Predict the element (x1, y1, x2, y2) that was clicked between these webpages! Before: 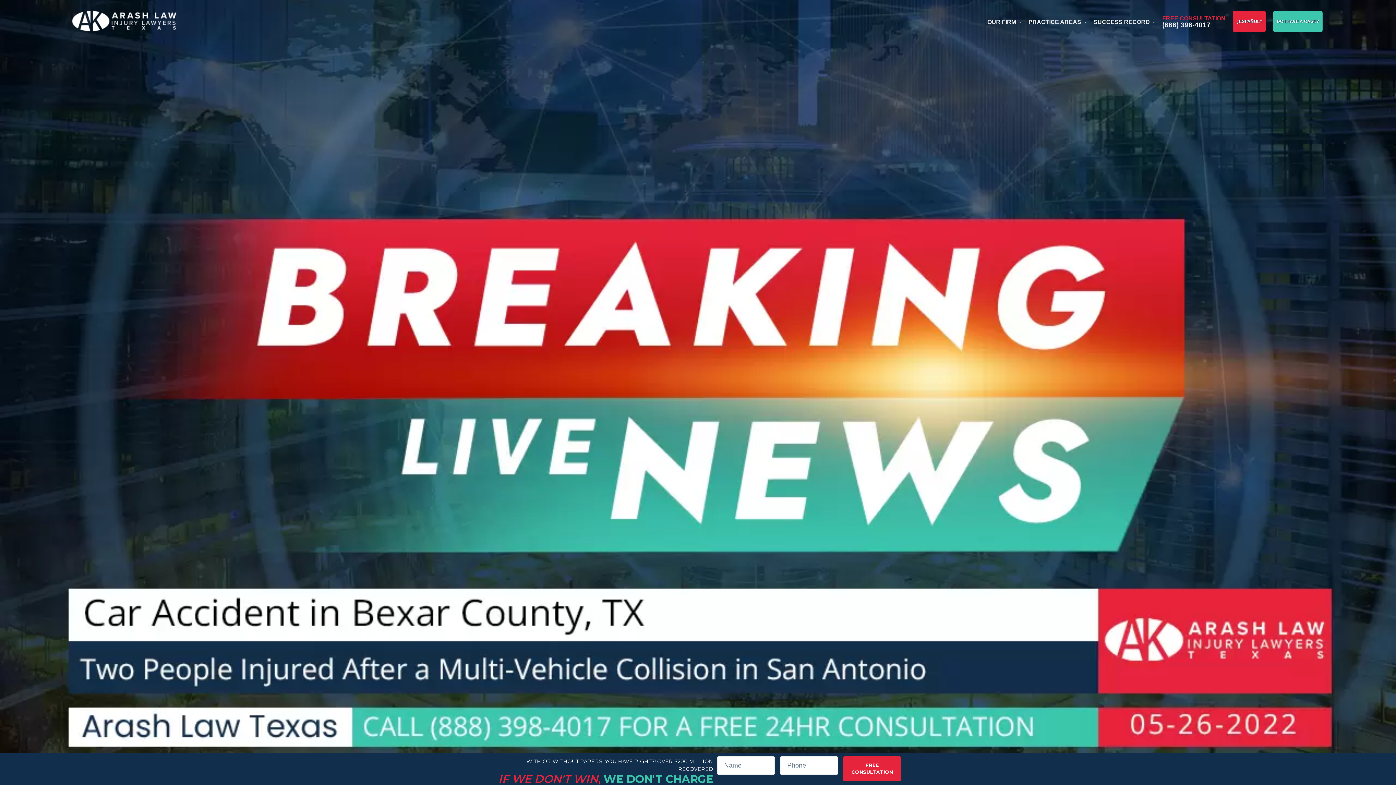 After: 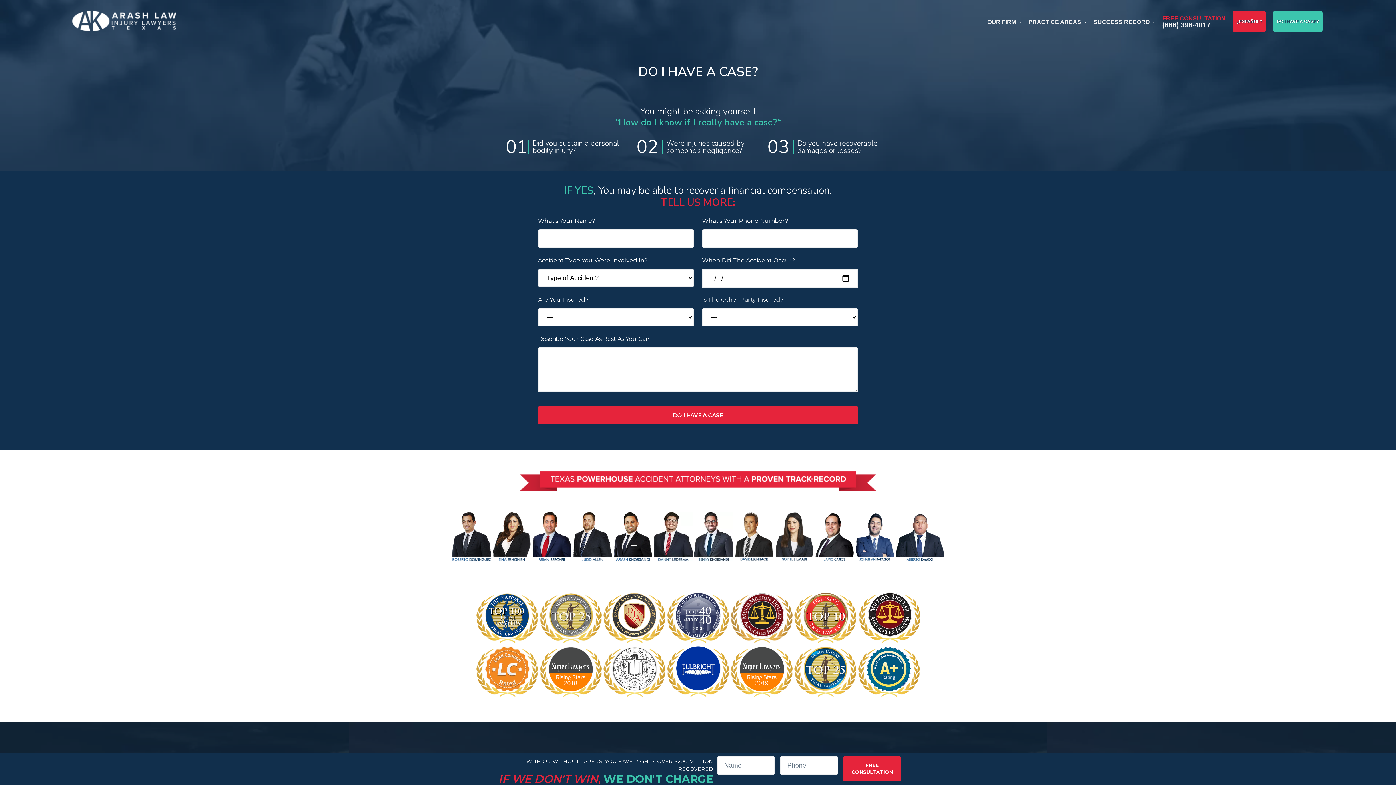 Action: label: DO I HAVE A CASE? bbox: (1273, 10, 1322, 32)